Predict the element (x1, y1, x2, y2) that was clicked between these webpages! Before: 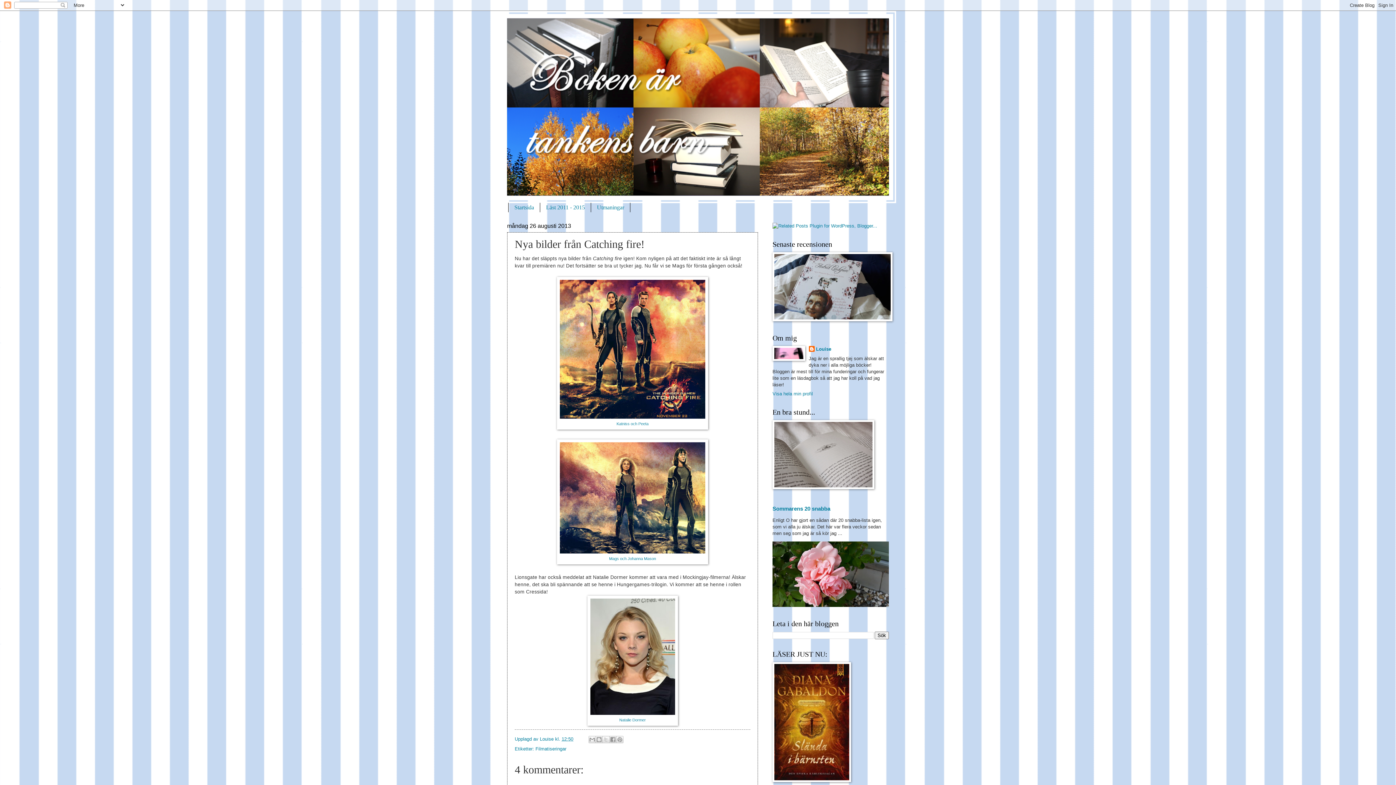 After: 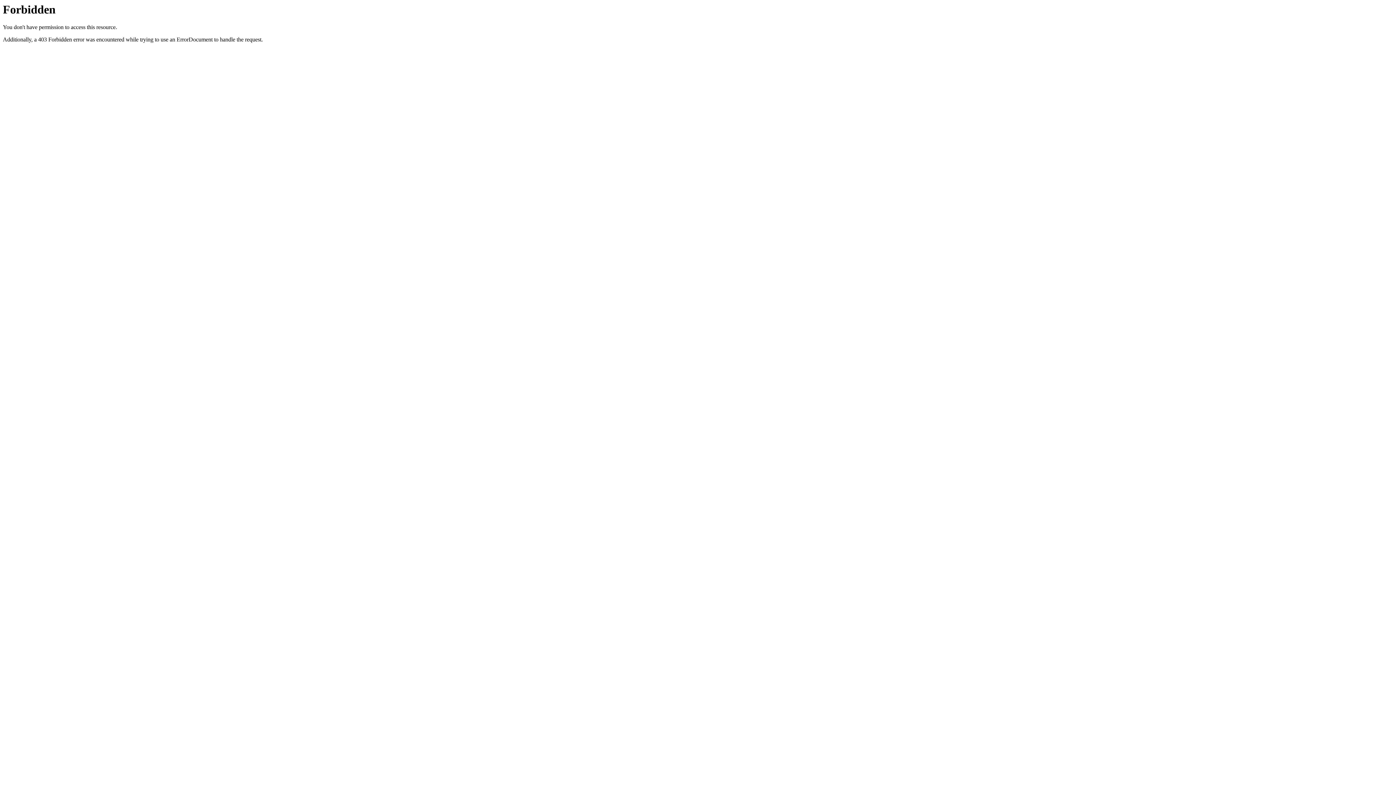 Action: bbox: (772, 223, 877, 228)